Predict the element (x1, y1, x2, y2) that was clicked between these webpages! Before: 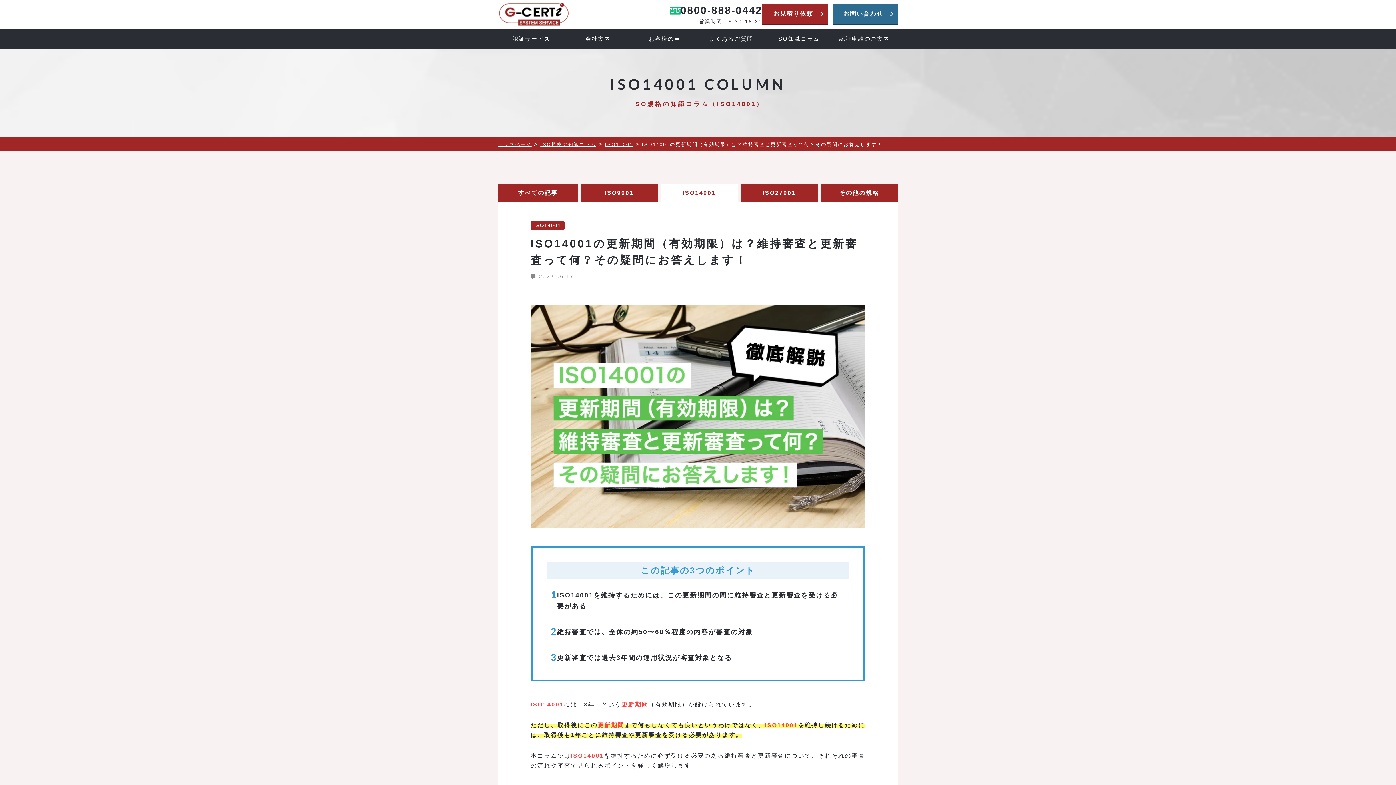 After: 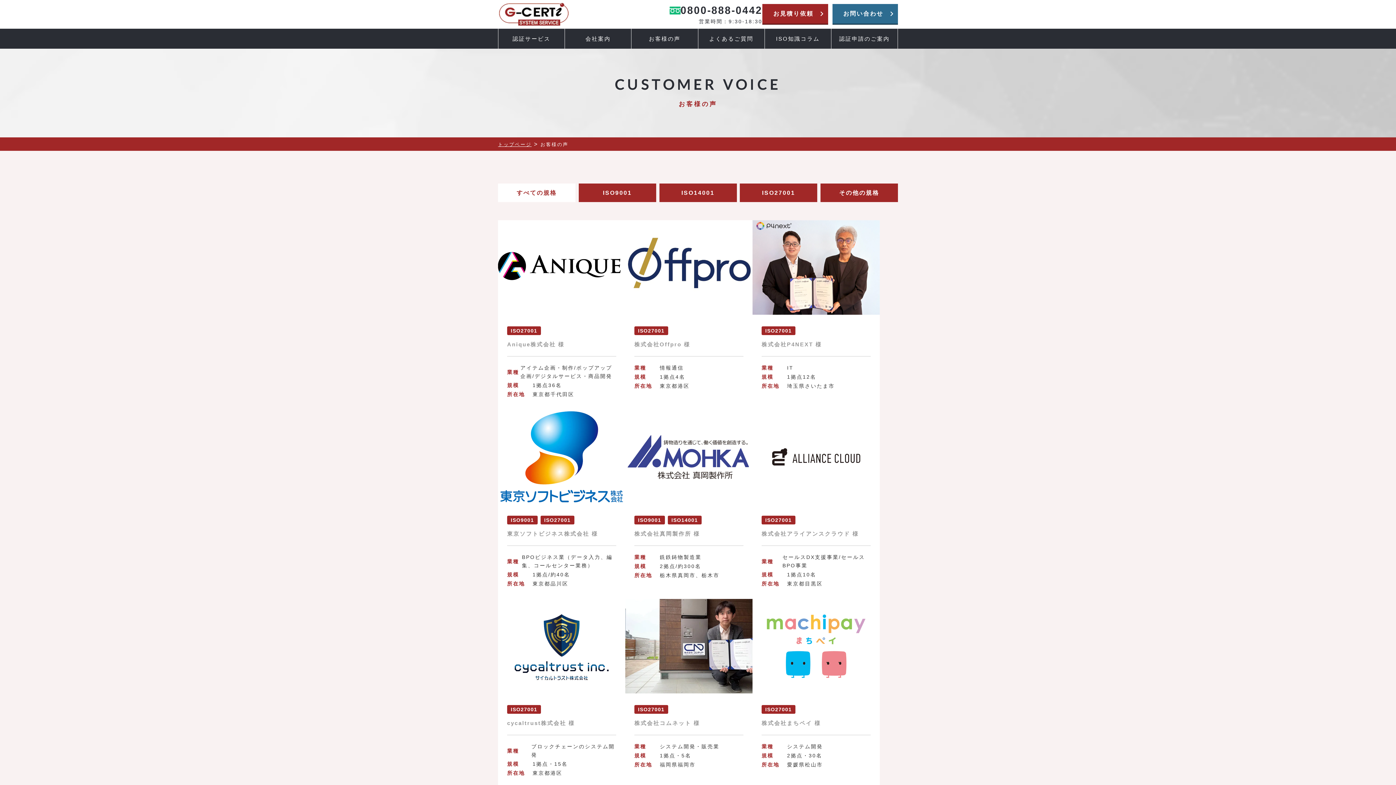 Action: label: お客様の声 bbox: (631, 28, 698, 48)